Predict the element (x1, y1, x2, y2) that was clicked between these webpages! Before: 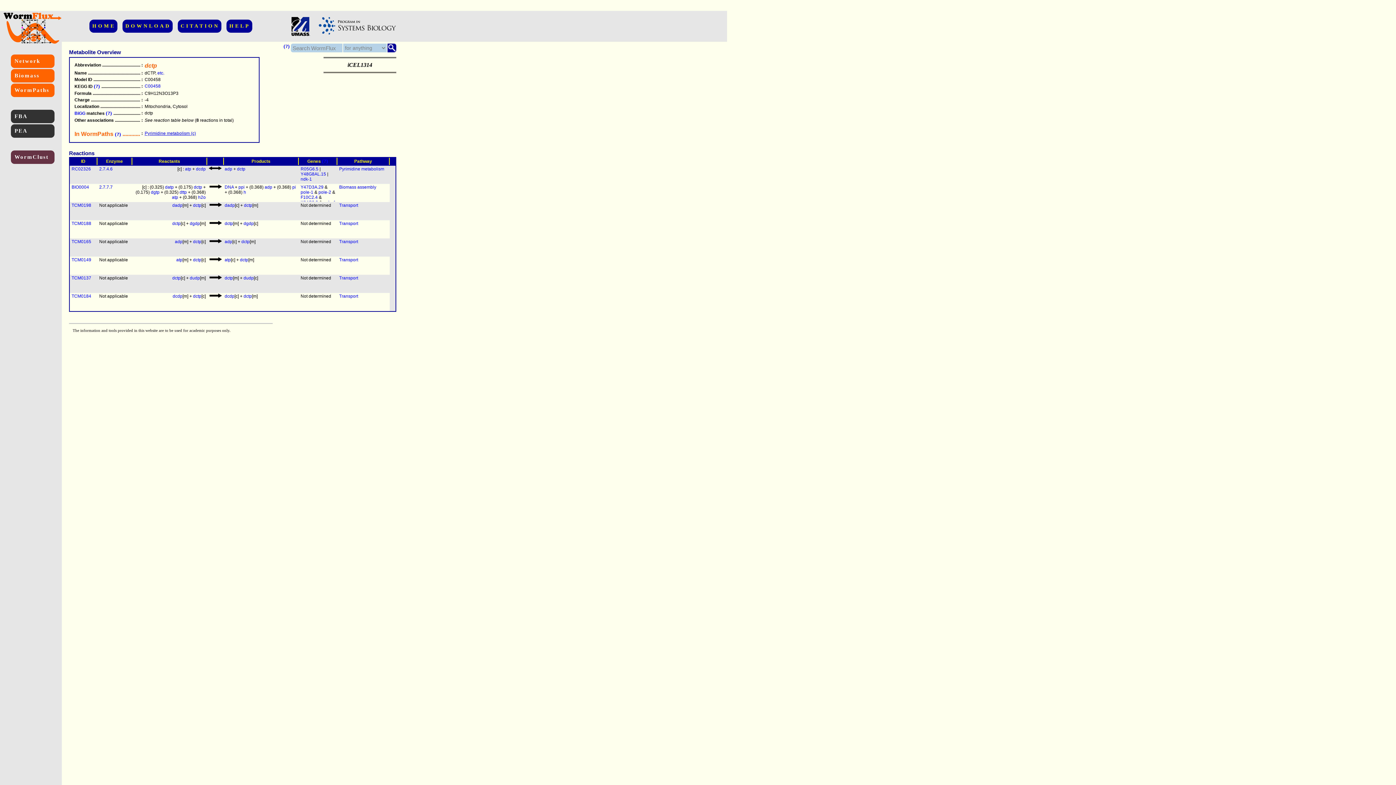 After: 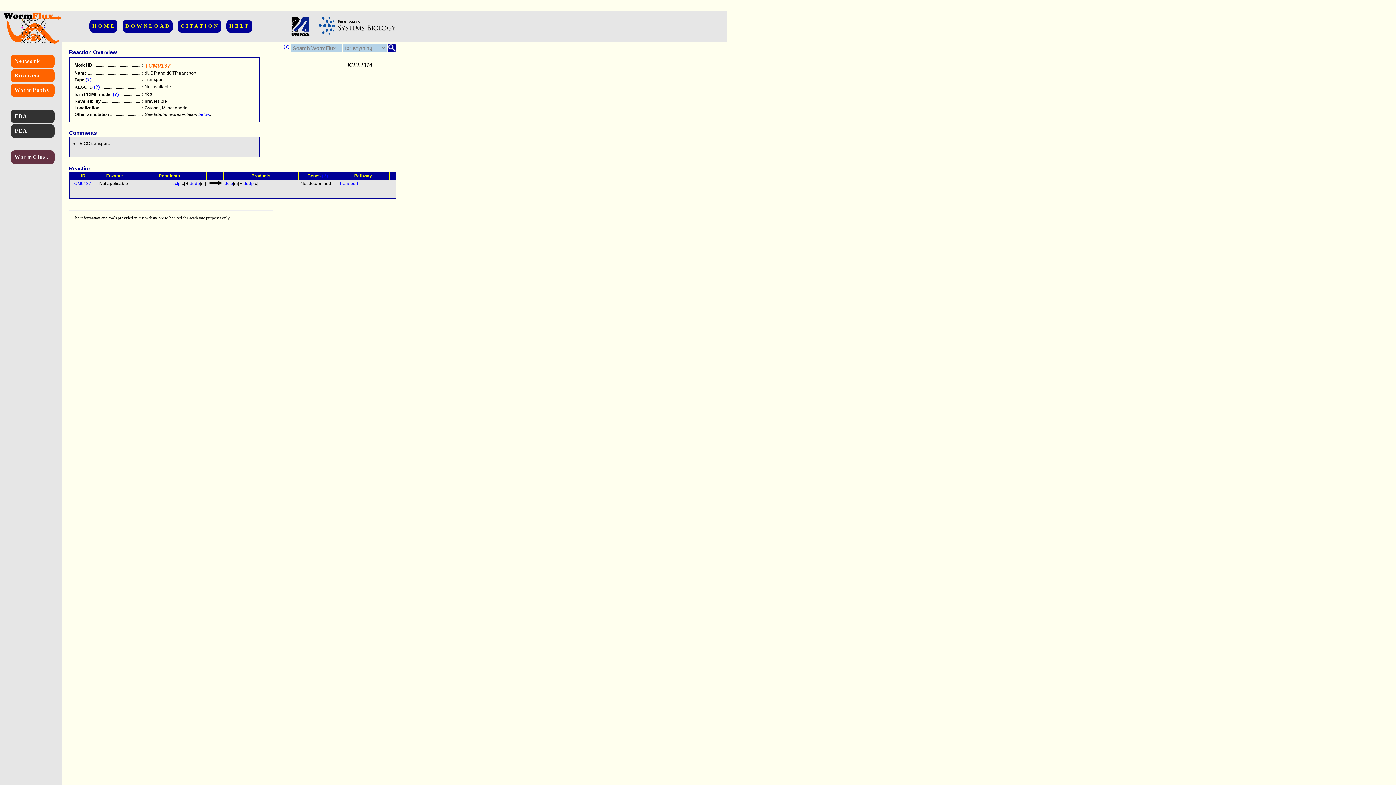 Action: bbox: (71, 275, 91, 280) label: TCM0137